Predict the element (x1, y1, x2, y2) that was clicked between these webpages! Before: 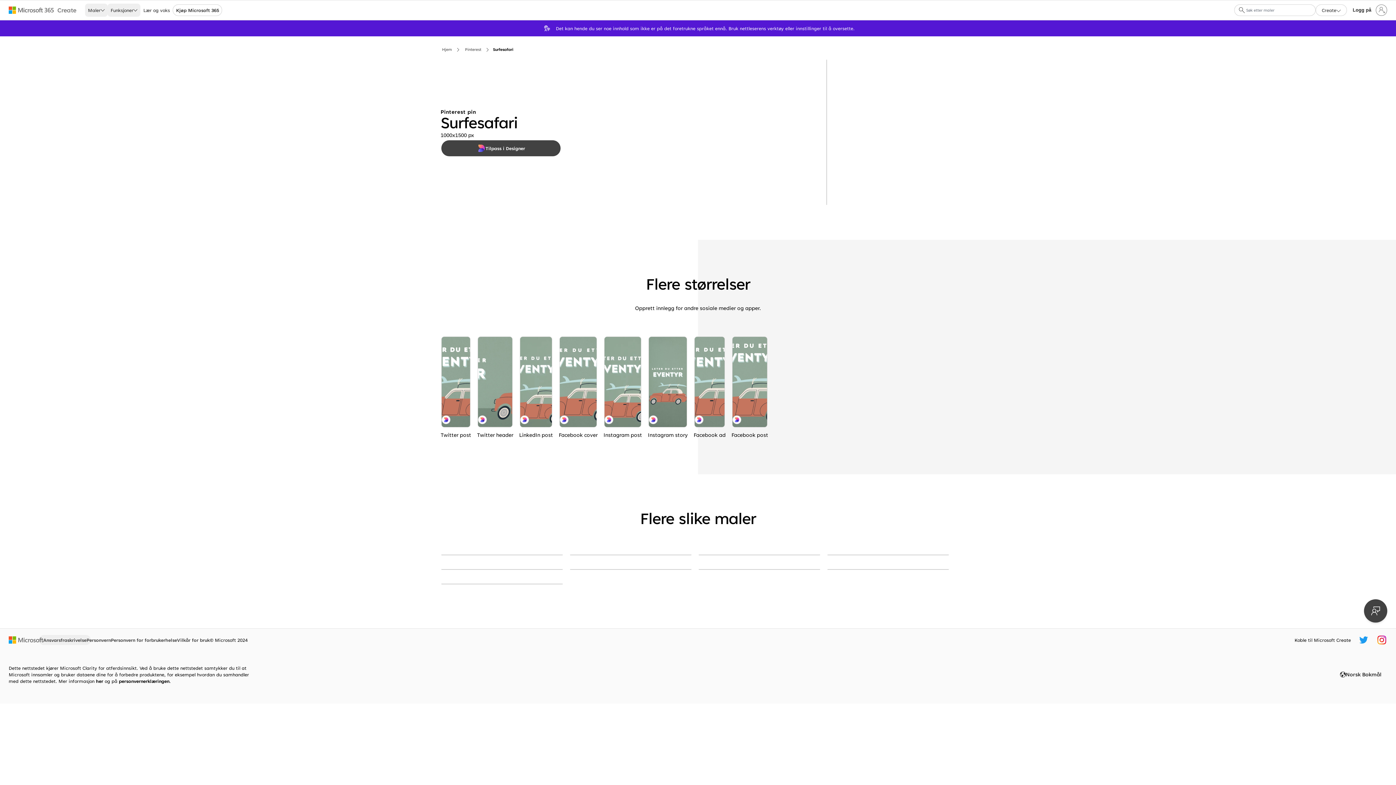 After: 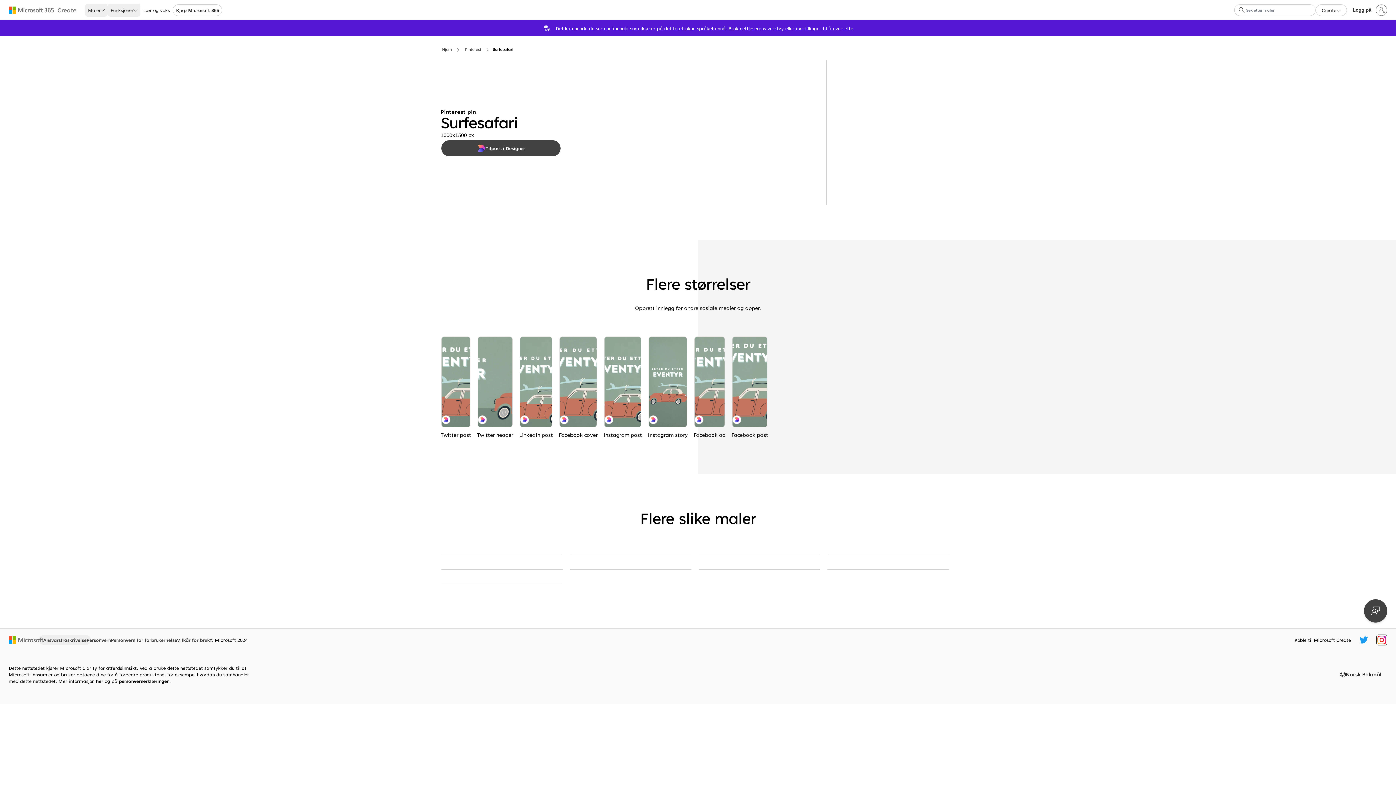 Action: bbox: (1377, 636, 1386, 644) label: Microsoft Create Instagram-navn